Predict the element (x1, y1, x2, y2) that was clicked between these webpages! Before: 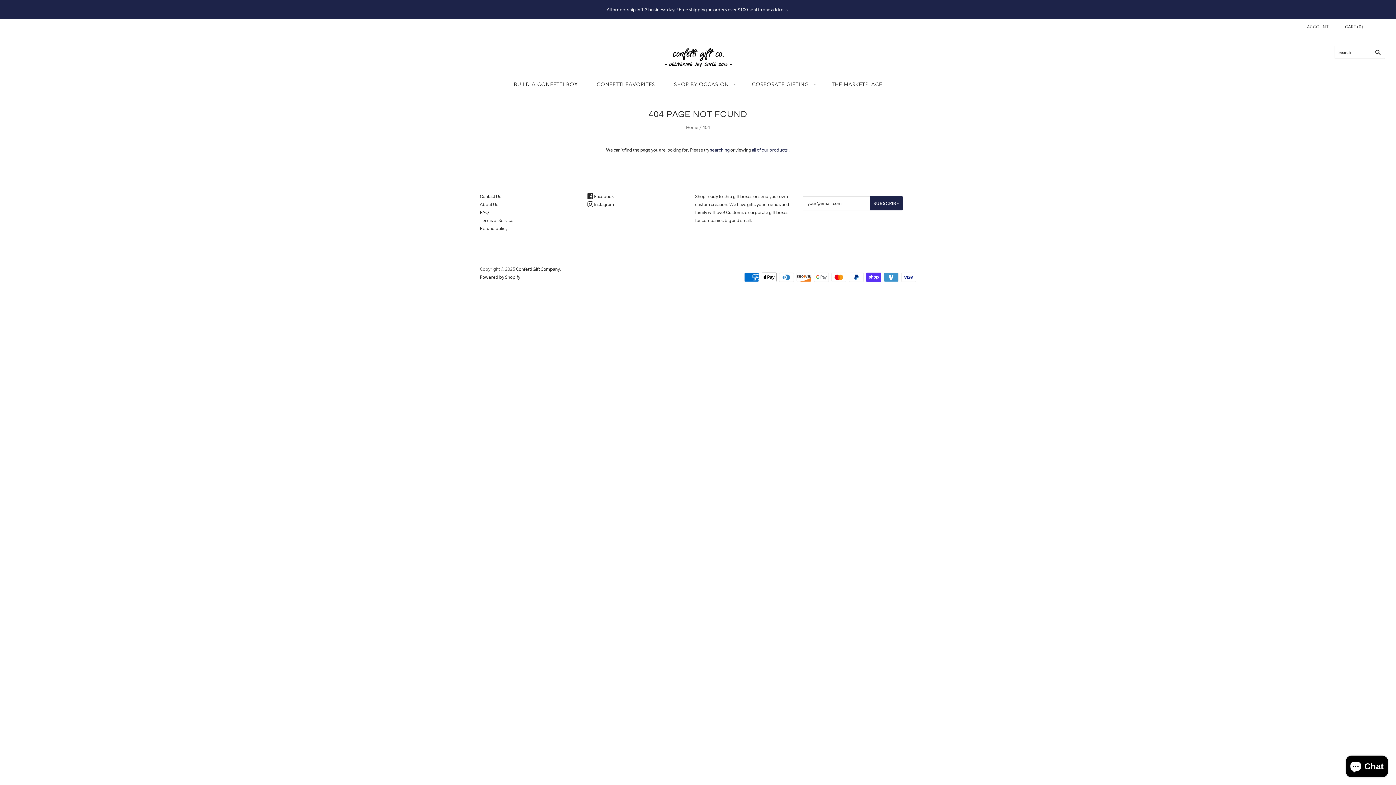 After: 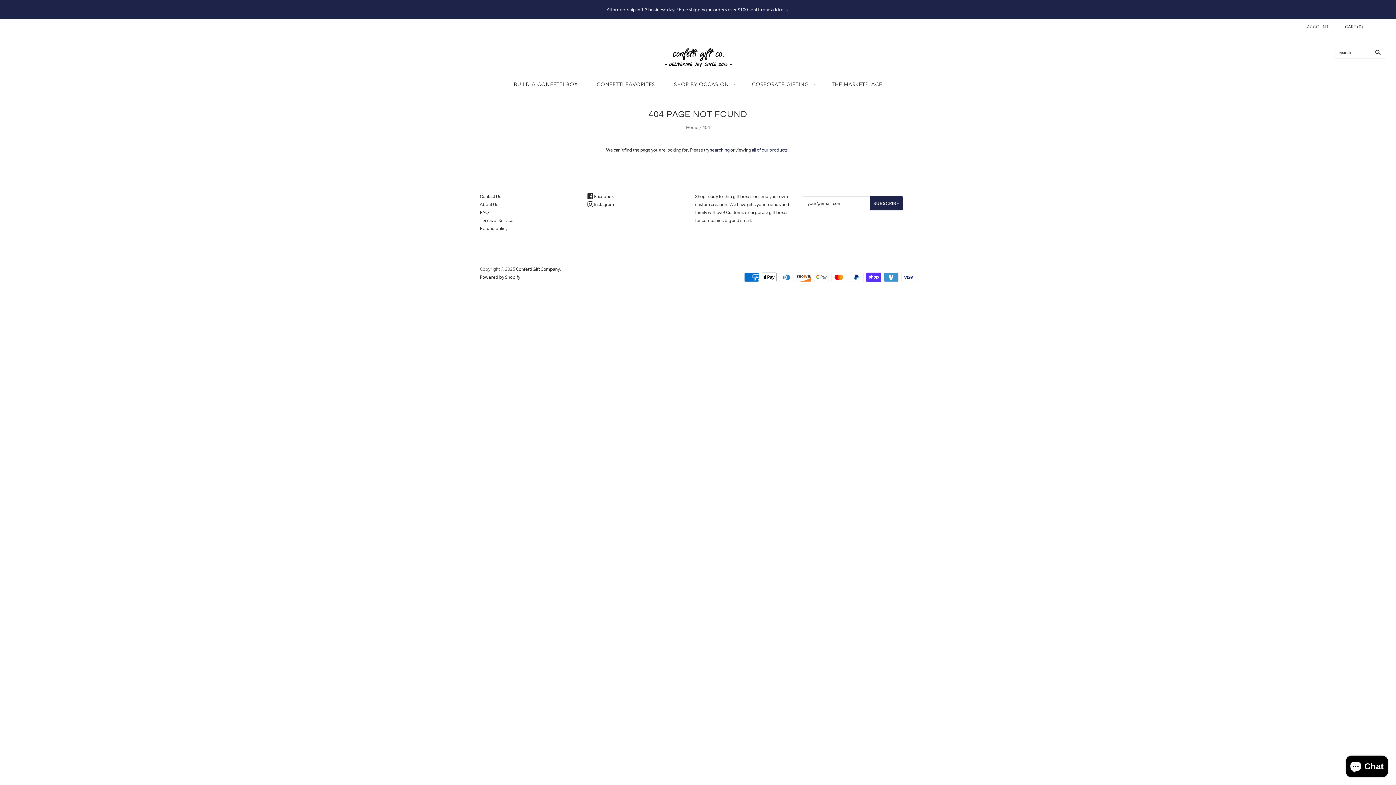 Action: label:  Facebook bbox: (587, 193, 614, 199)